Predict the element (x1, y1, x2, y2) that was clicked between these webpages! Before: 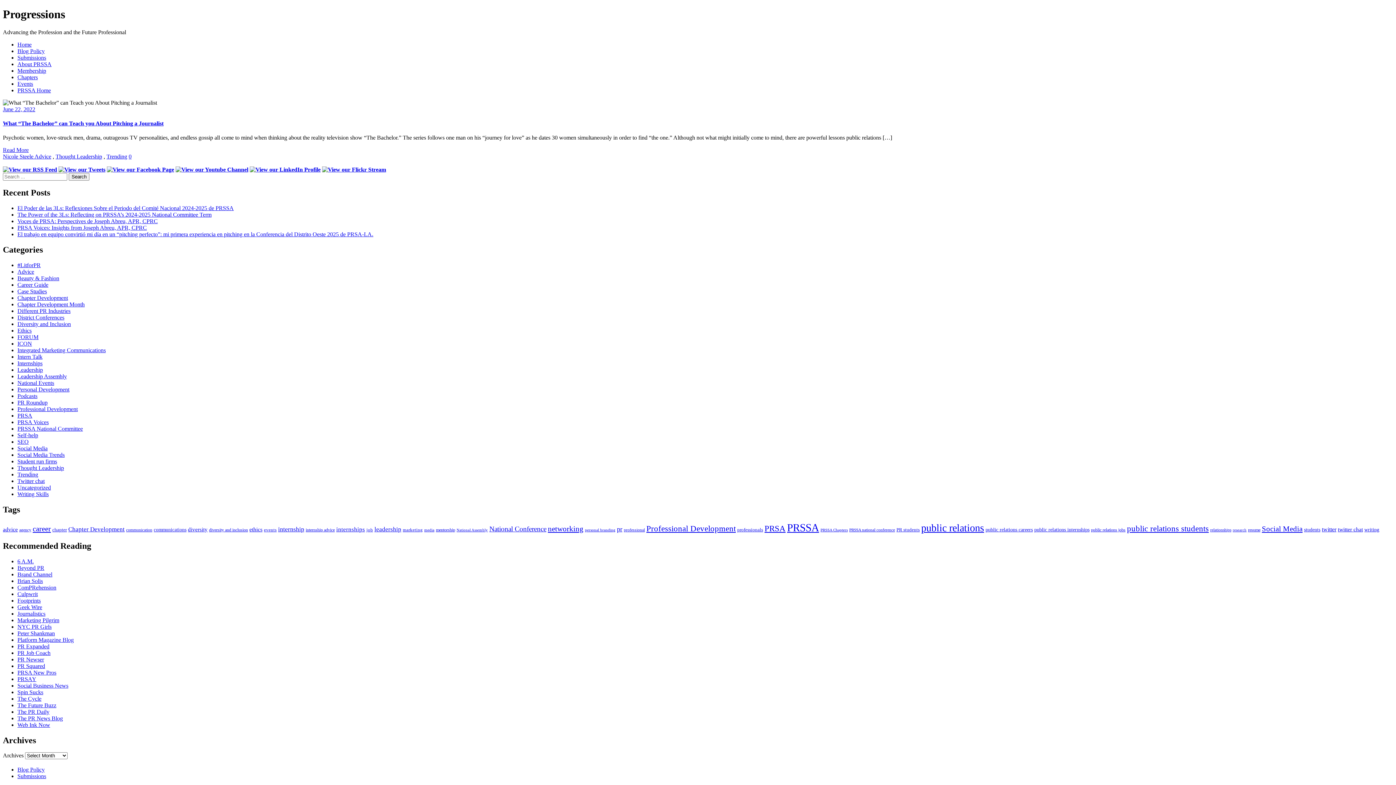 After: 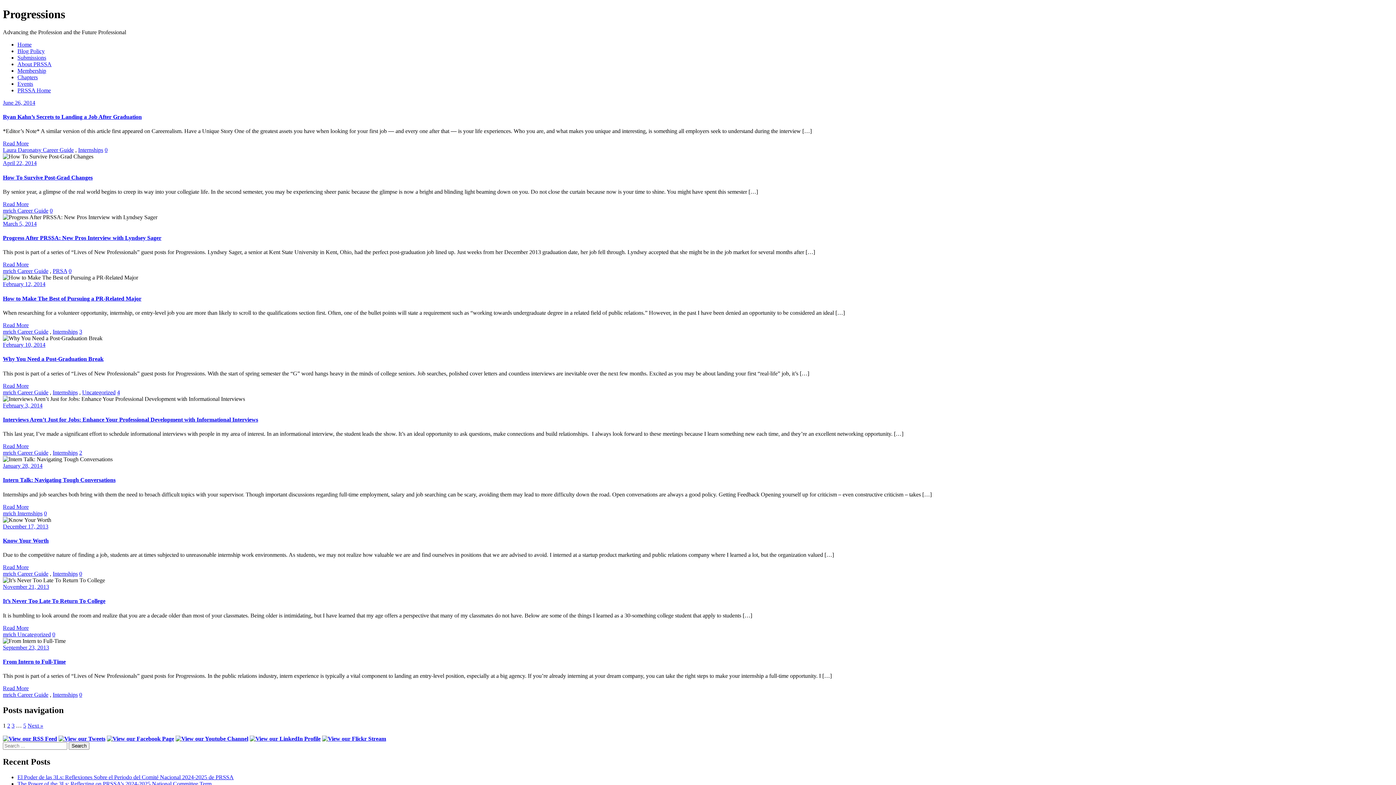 Action: label: public relations jobs (42 items) bbox: (1091, 527, 1125, 532)